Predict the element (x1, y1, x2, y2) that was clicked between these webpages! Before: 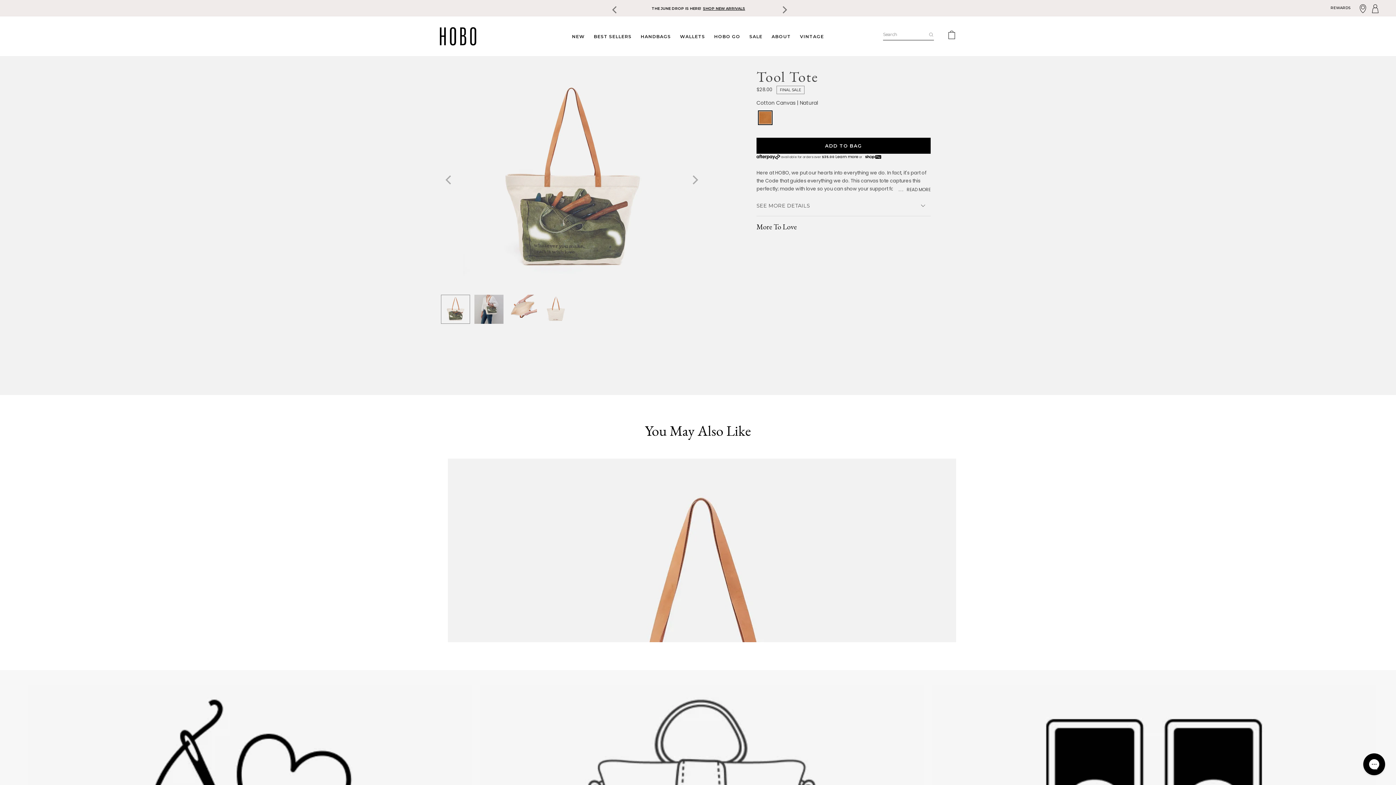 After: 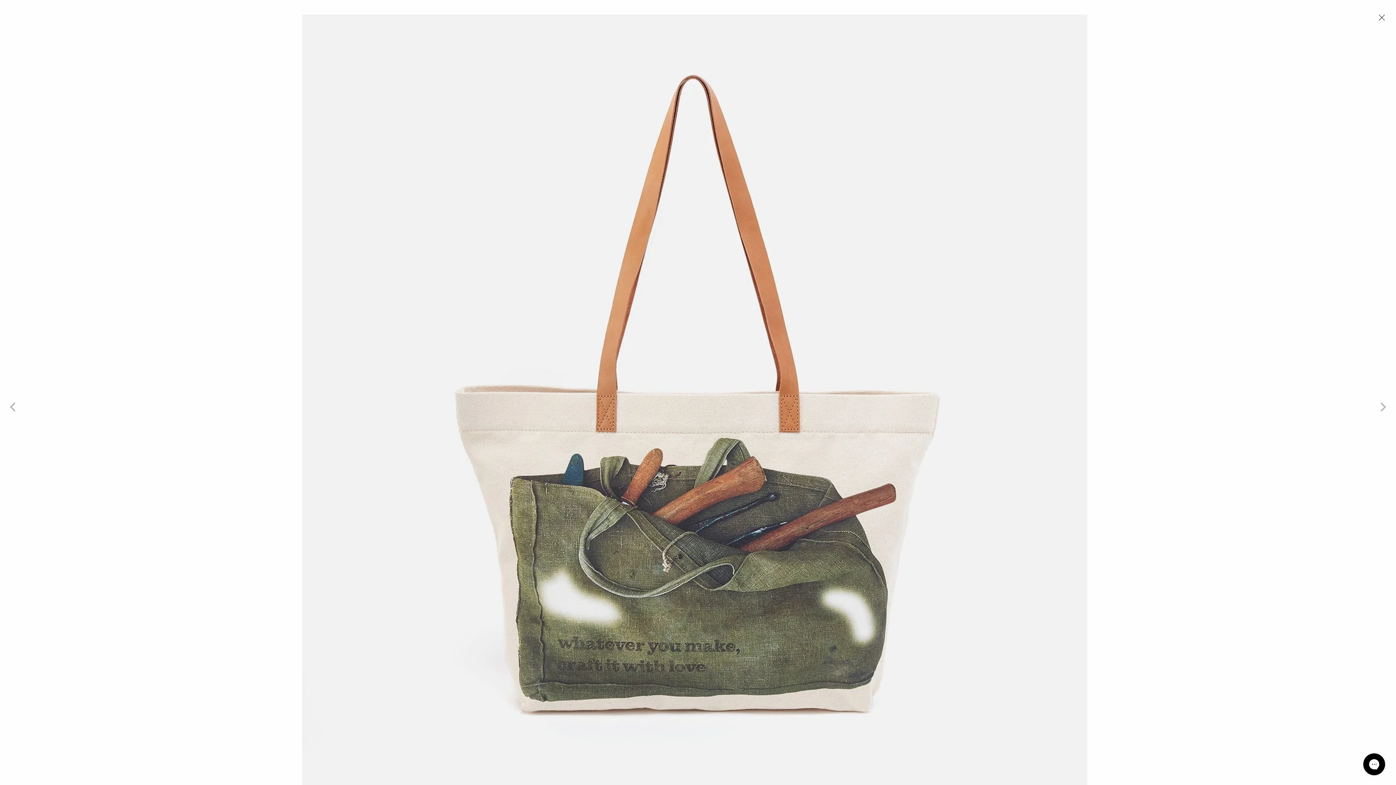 Action: bbox: (441, 70, 703, 289)